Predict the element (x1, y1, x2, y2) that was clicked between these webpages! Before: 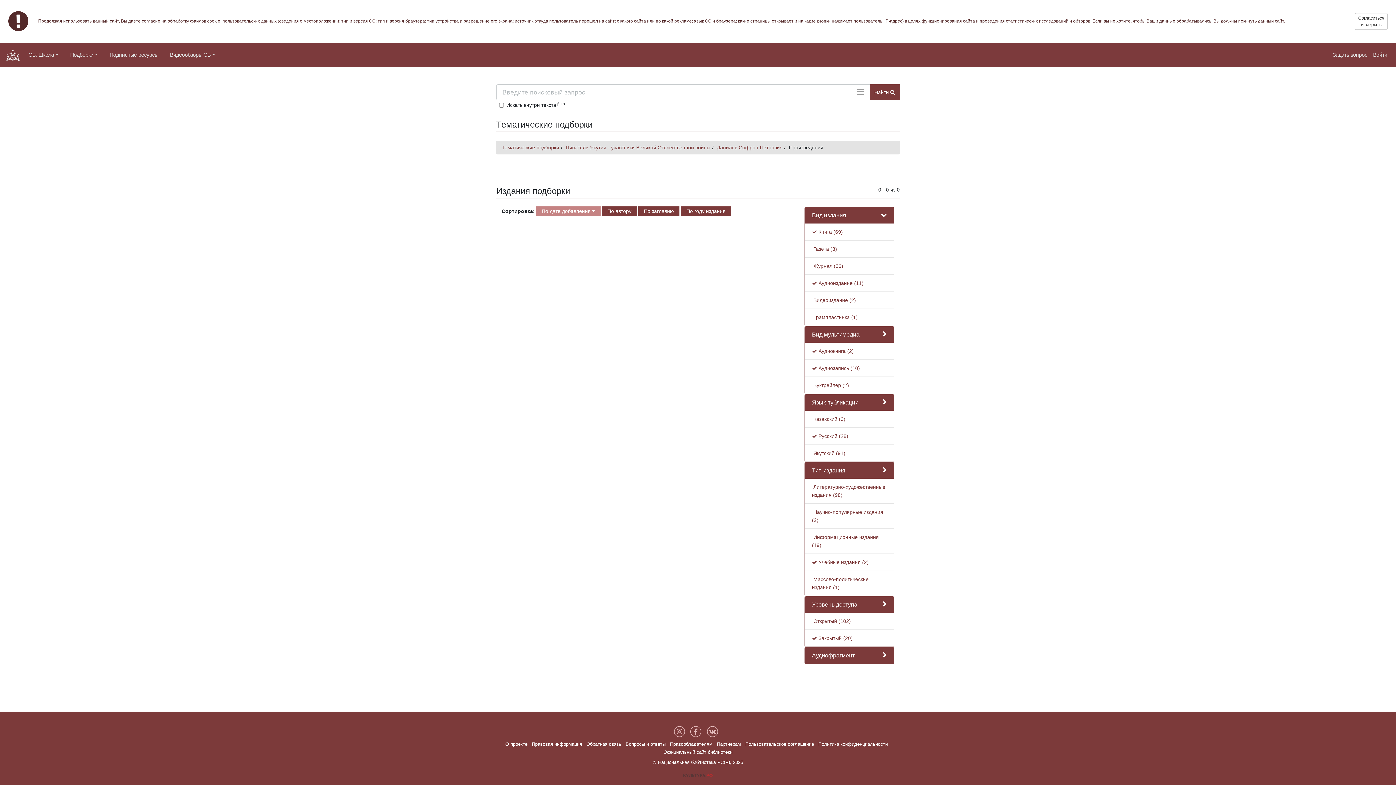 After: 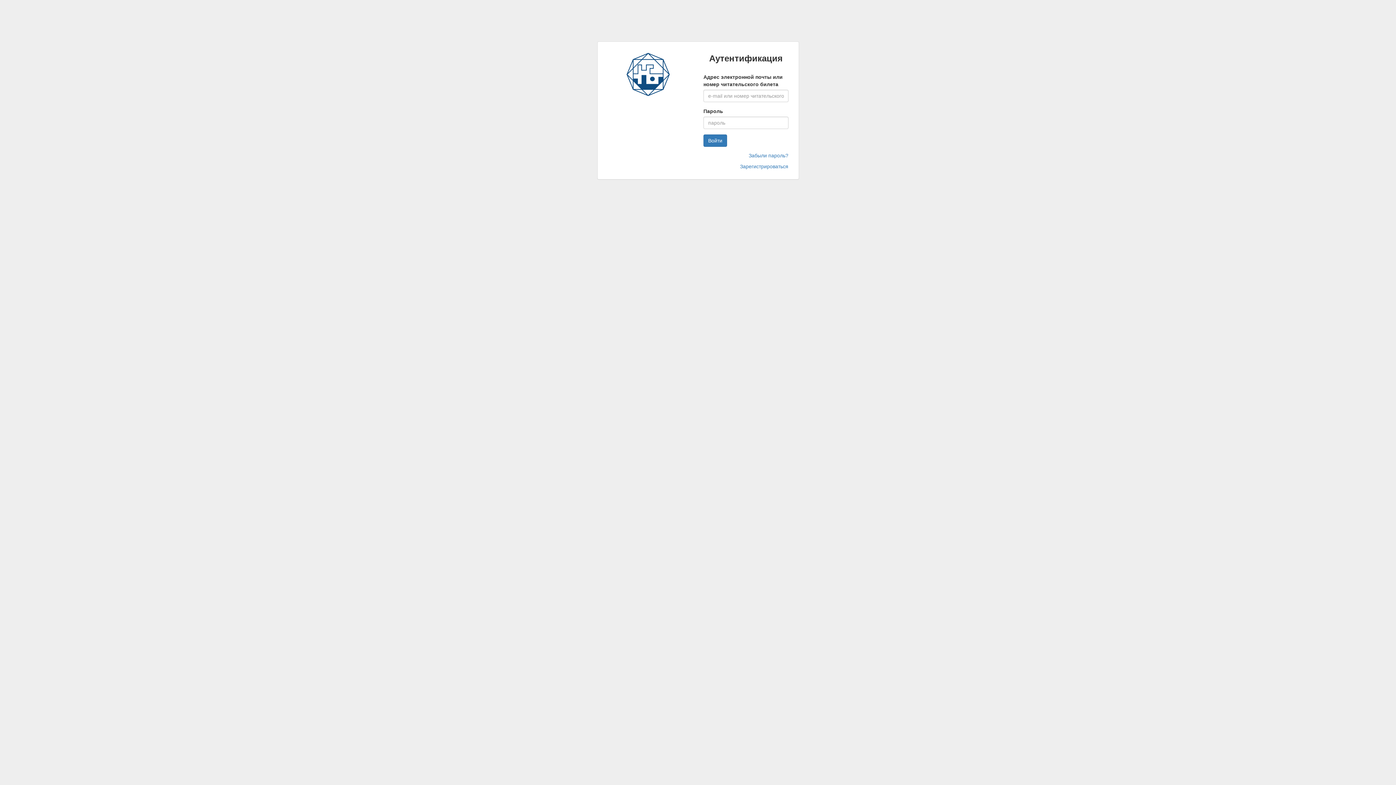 Action: bbox: (106, 47, 161, 62) label: Подписные ресурсы